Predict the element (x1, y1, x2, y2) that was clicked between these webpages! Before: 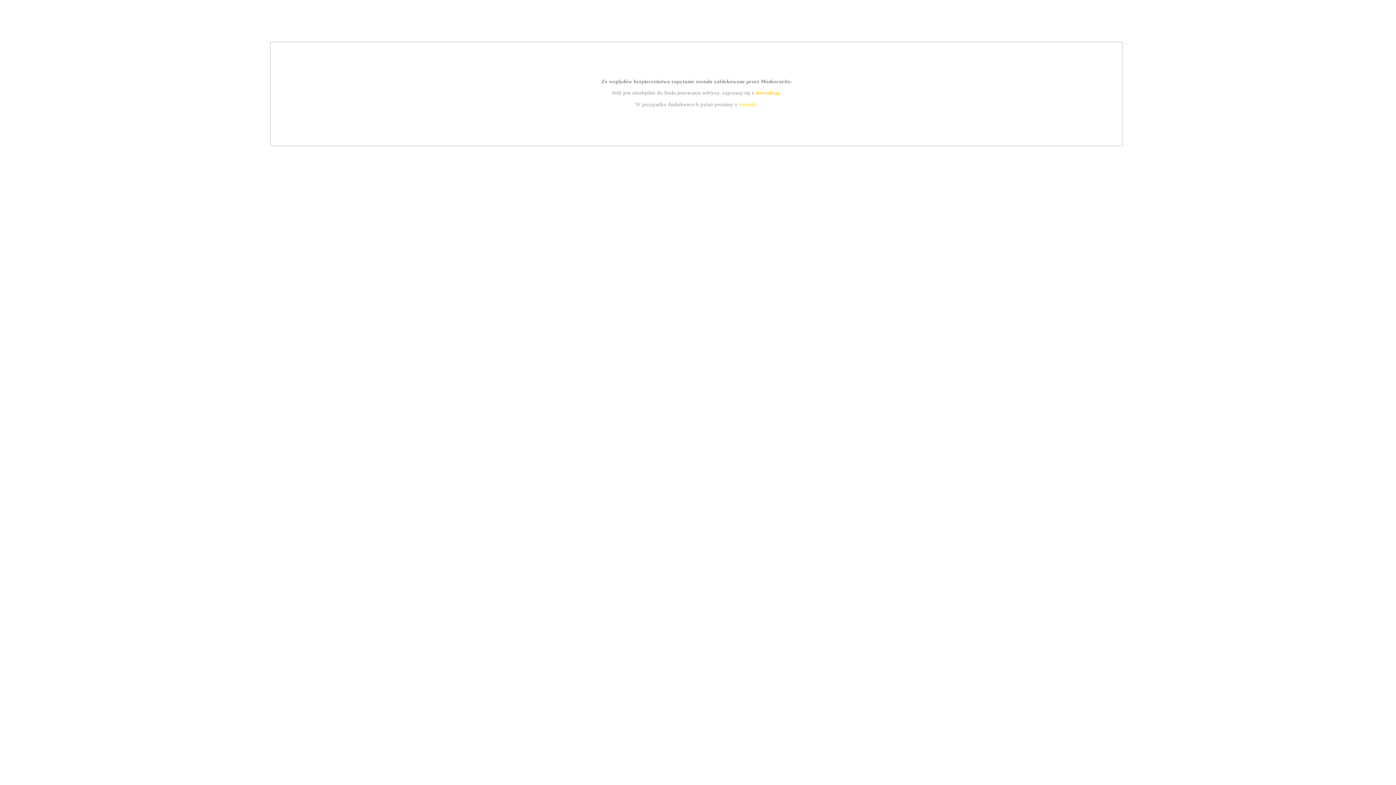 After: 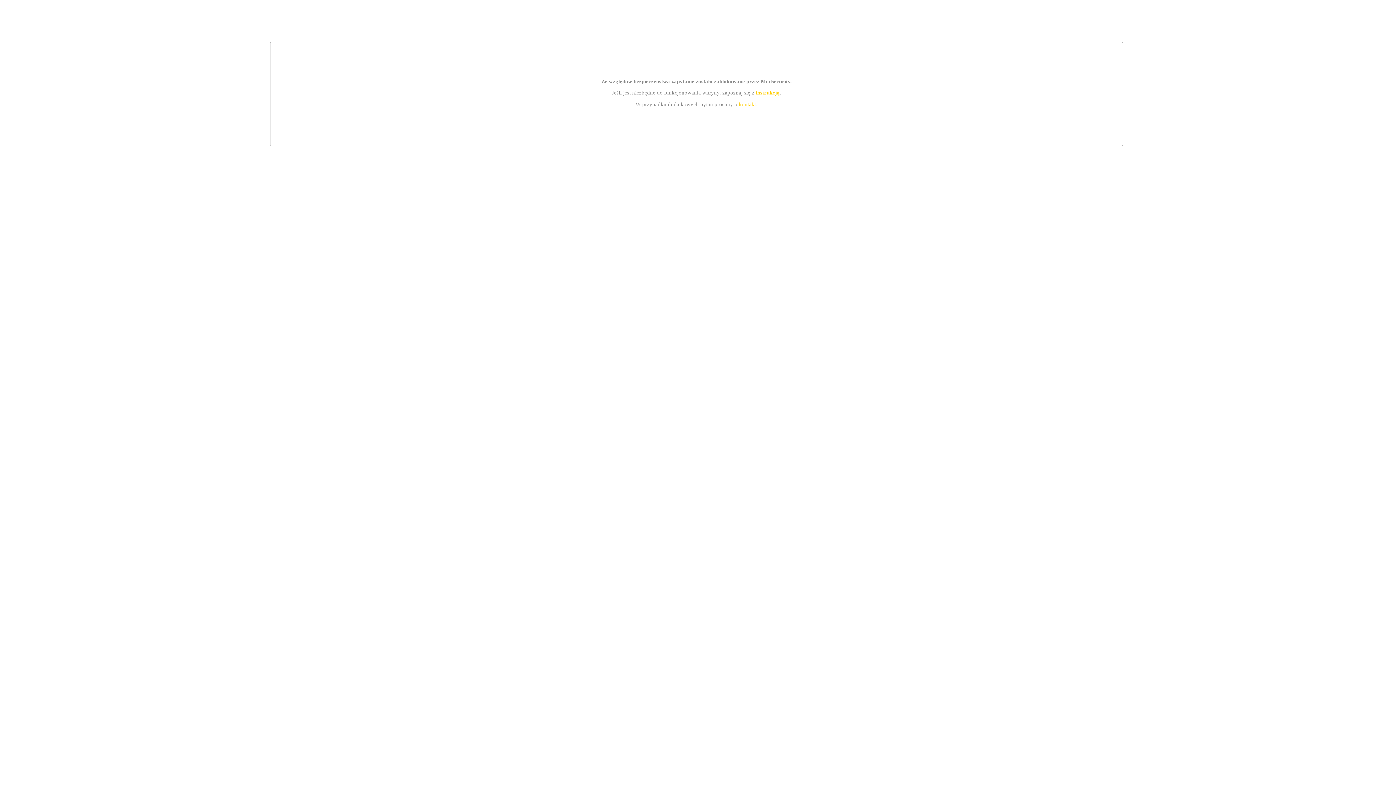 Action: label: instrukcją bbox: (755, 89, 779, 95)